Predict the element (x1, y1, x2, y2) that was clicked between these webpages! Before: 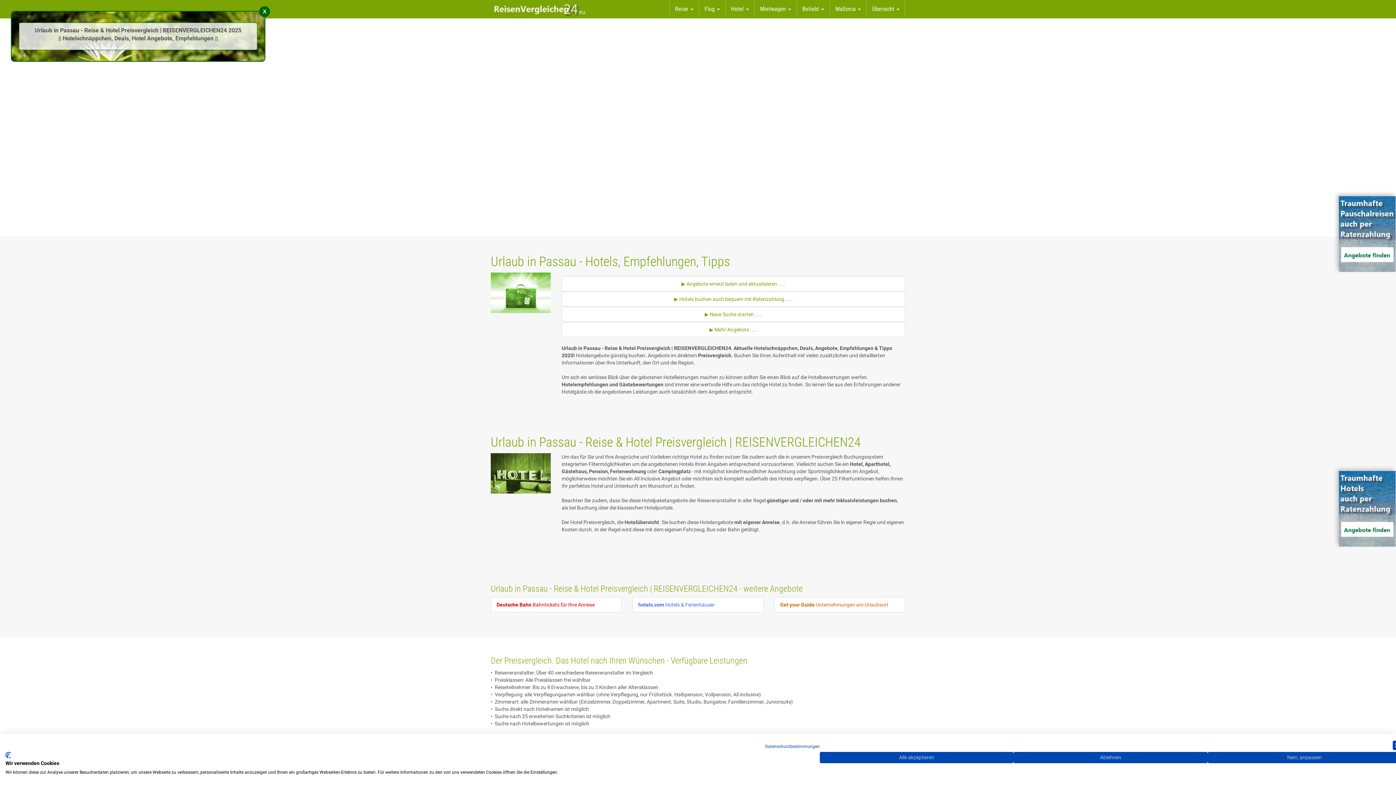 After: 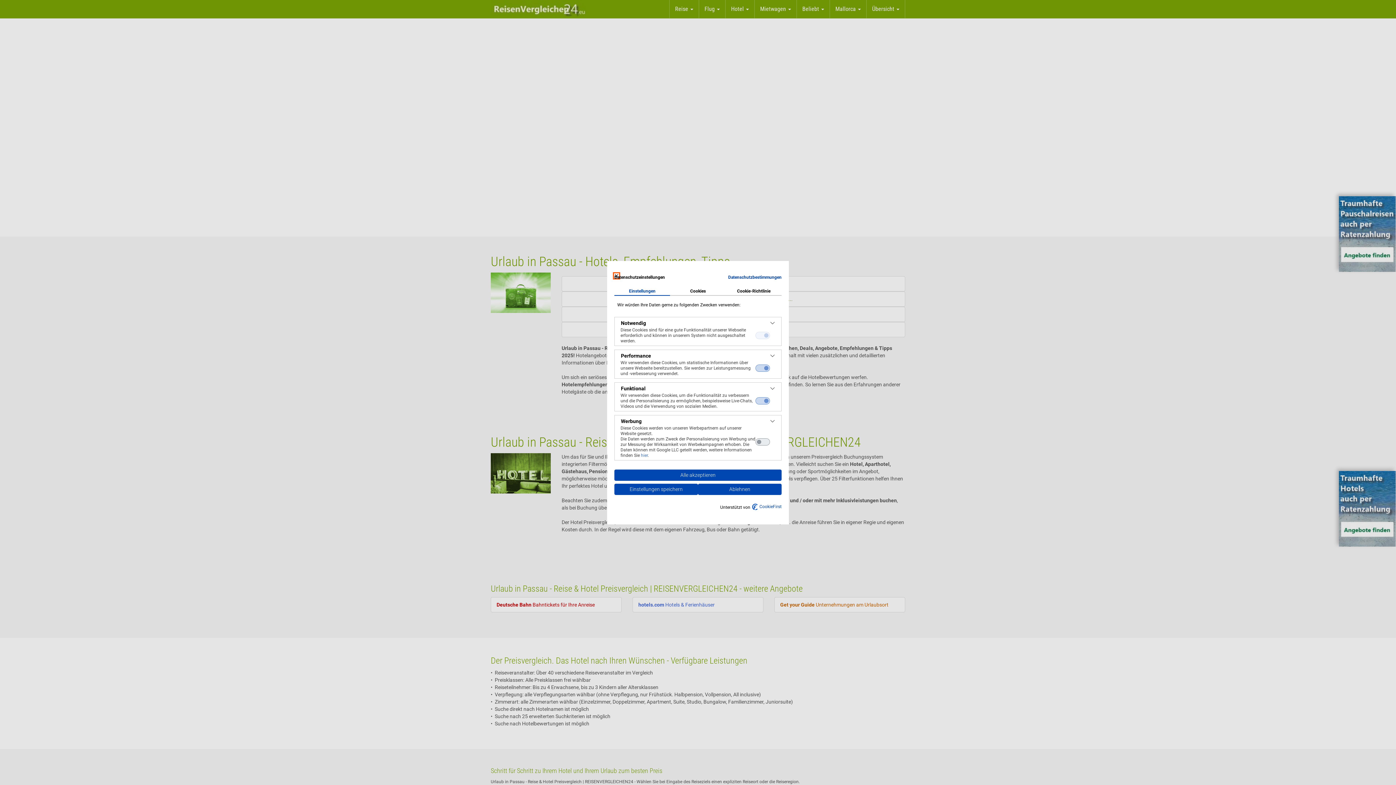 Action: label: cookie Einstellungen anpassen bbox: (1207, 752, 1401, 763)